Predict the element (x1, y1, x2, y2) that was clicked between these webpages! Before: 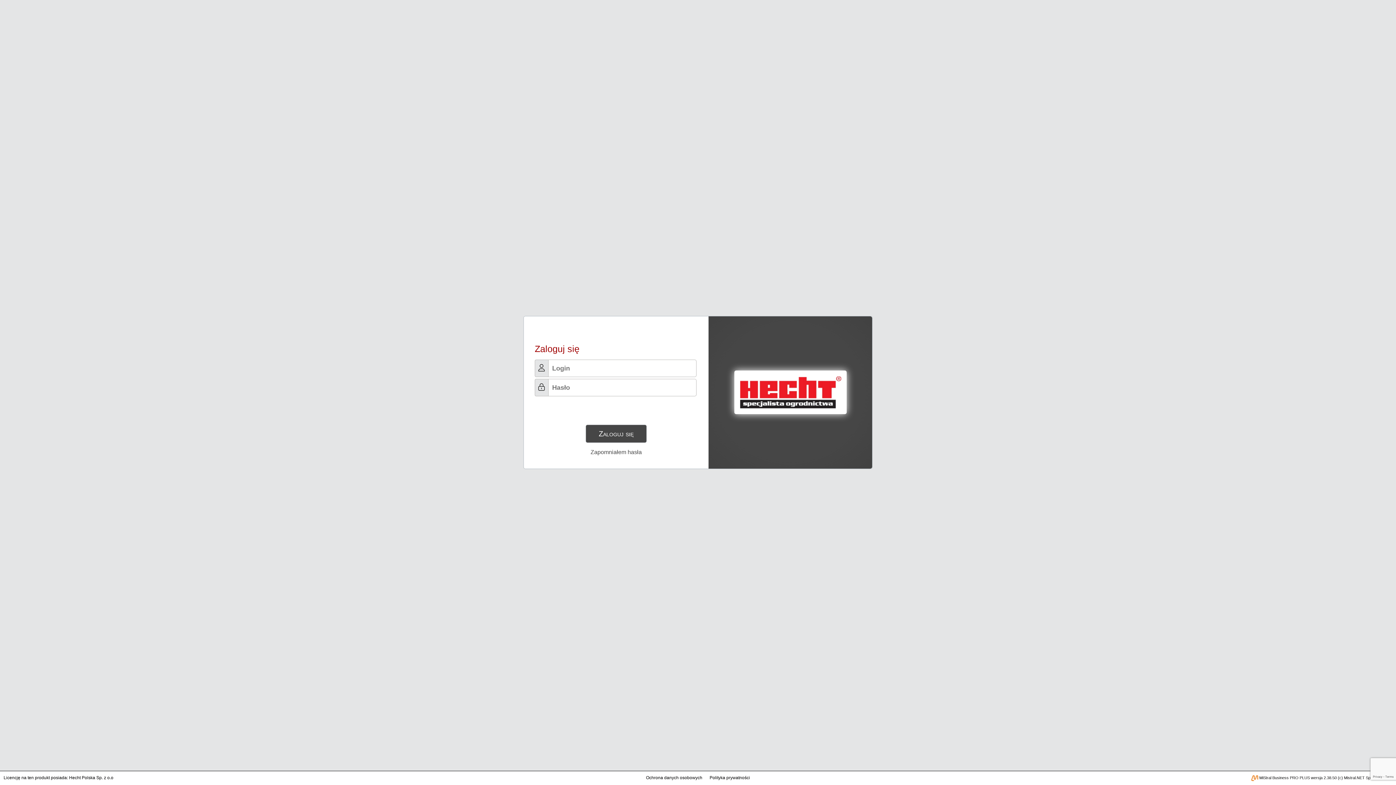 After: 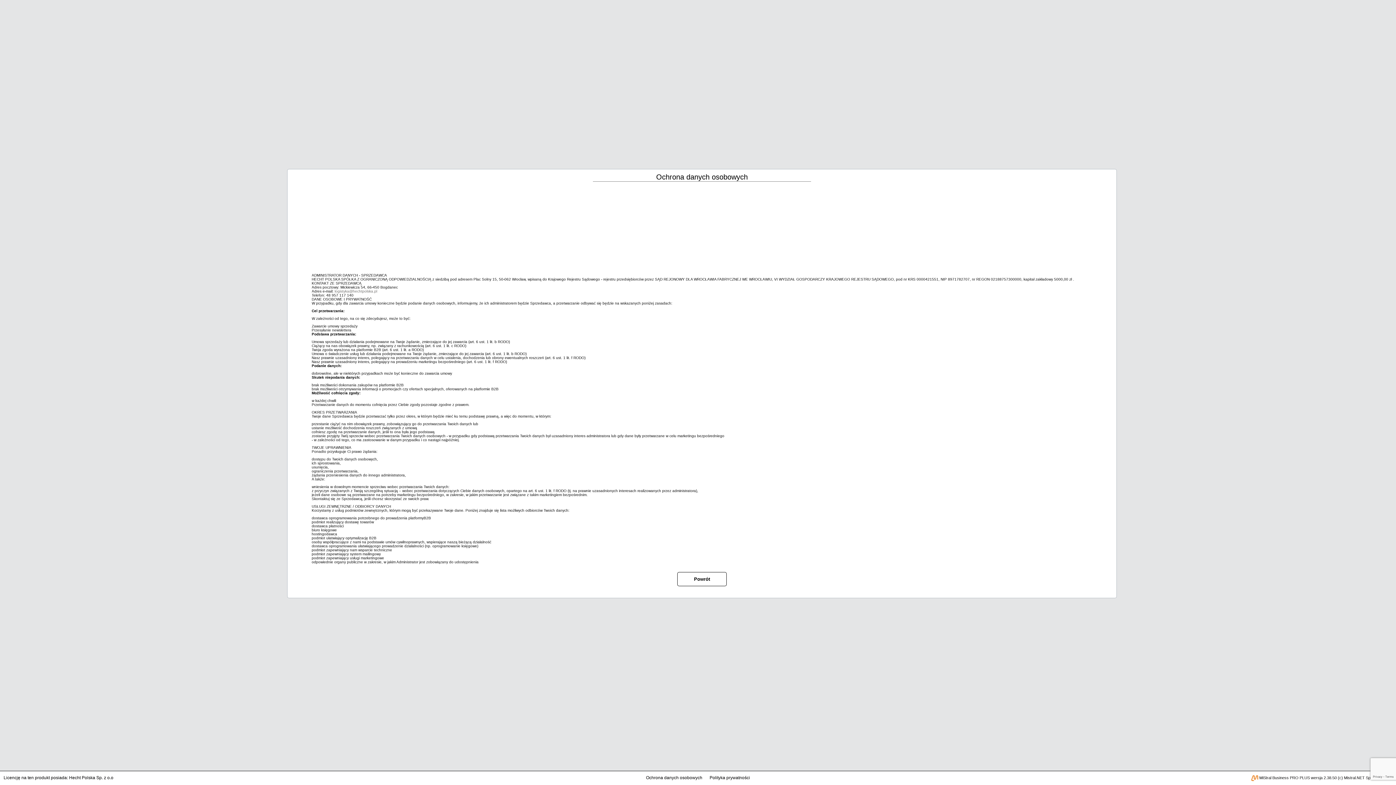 Action: bbox: (646, 775, 702, 780) label: Ochrona danych osobowych